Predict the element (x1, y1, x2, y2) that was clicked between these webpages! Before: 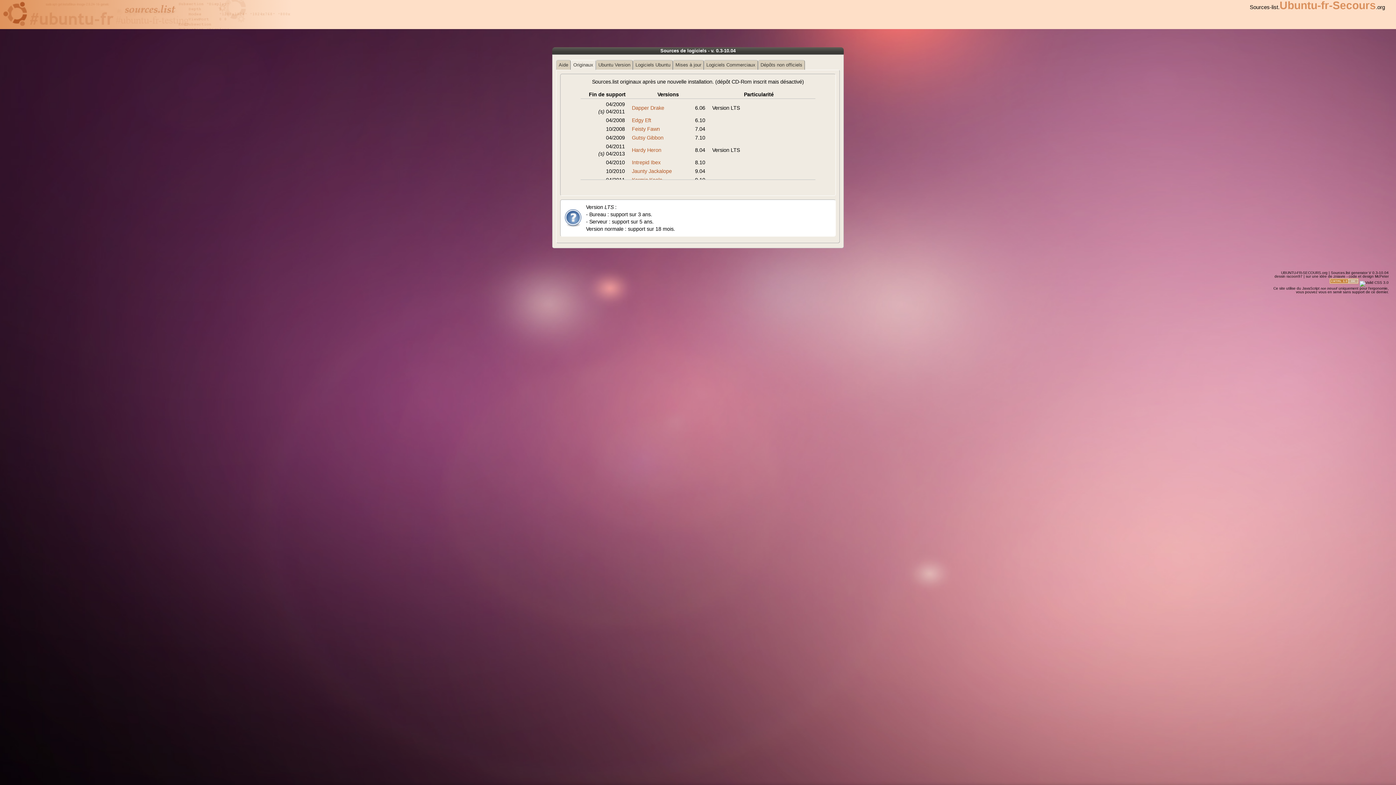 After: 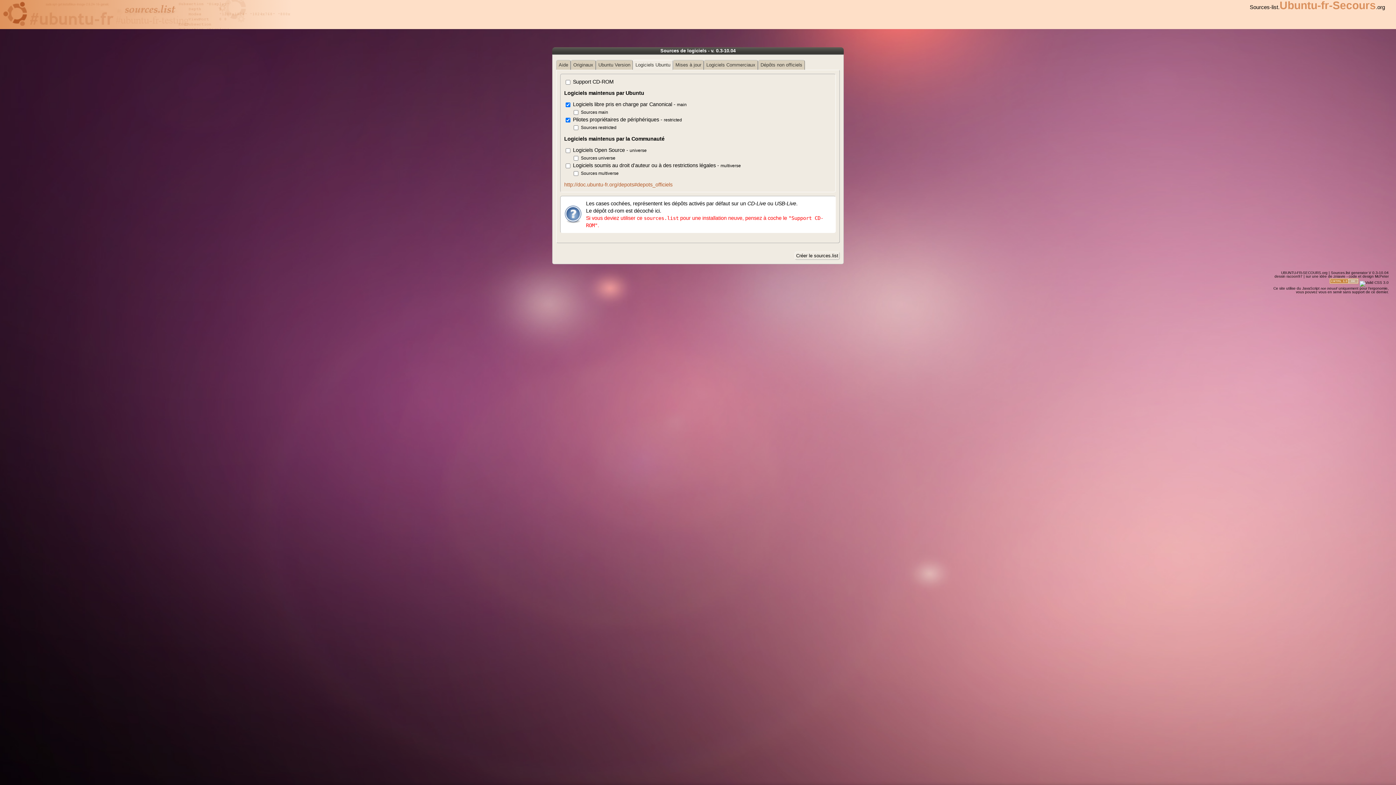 Action: bbox: (634, 61, 671, 69) label: Logiciels Ubuntu